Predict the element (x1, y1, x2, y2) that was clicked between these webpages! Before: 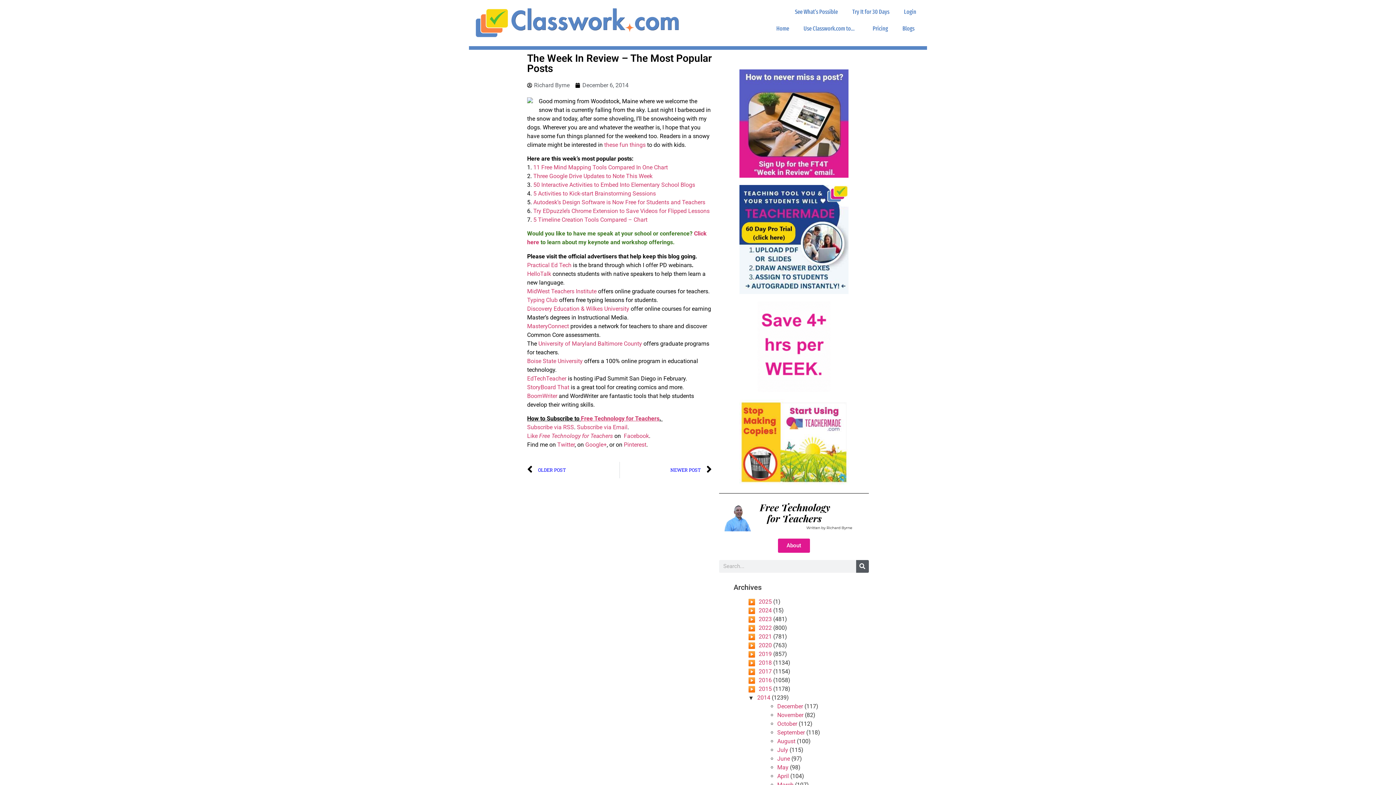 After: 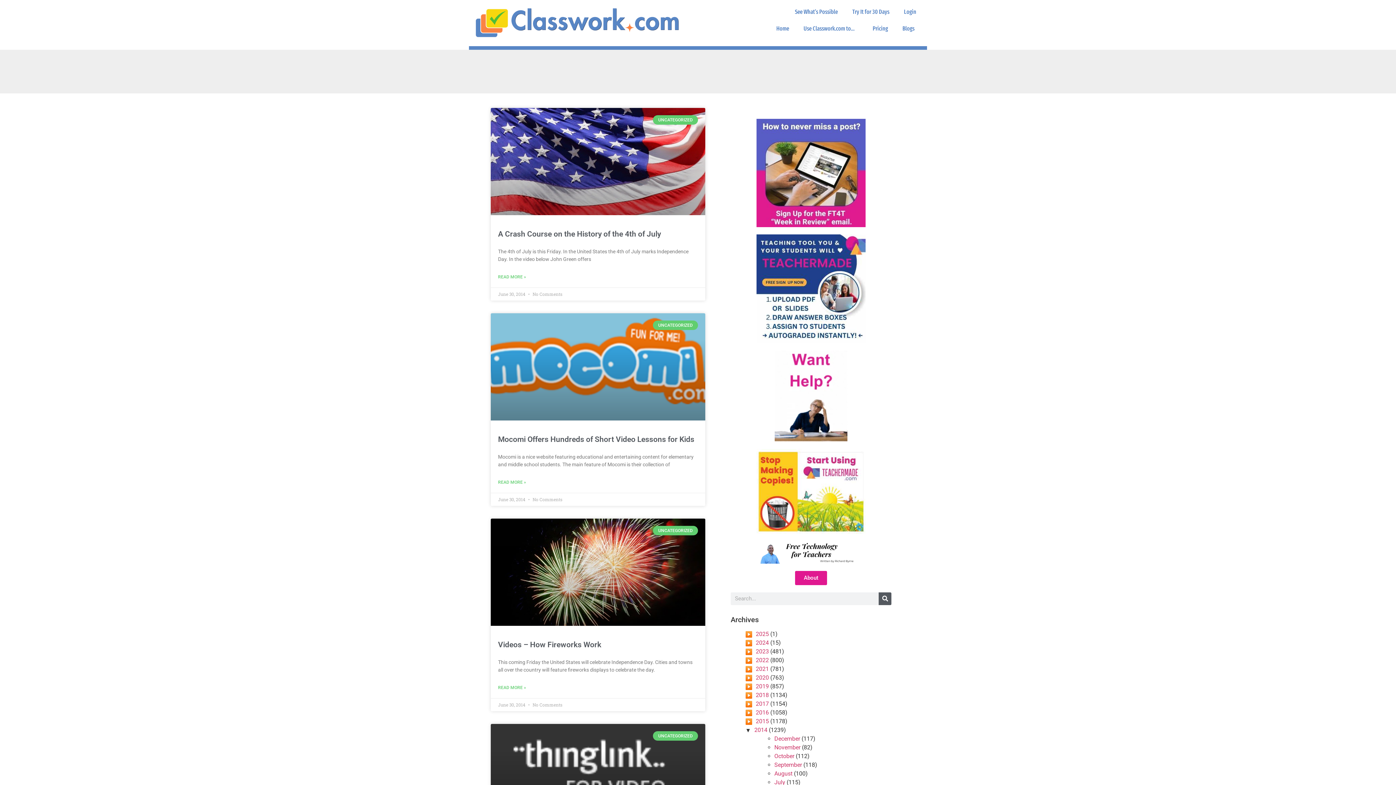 Action: bbox: (777, 755, 790, 762) label: June